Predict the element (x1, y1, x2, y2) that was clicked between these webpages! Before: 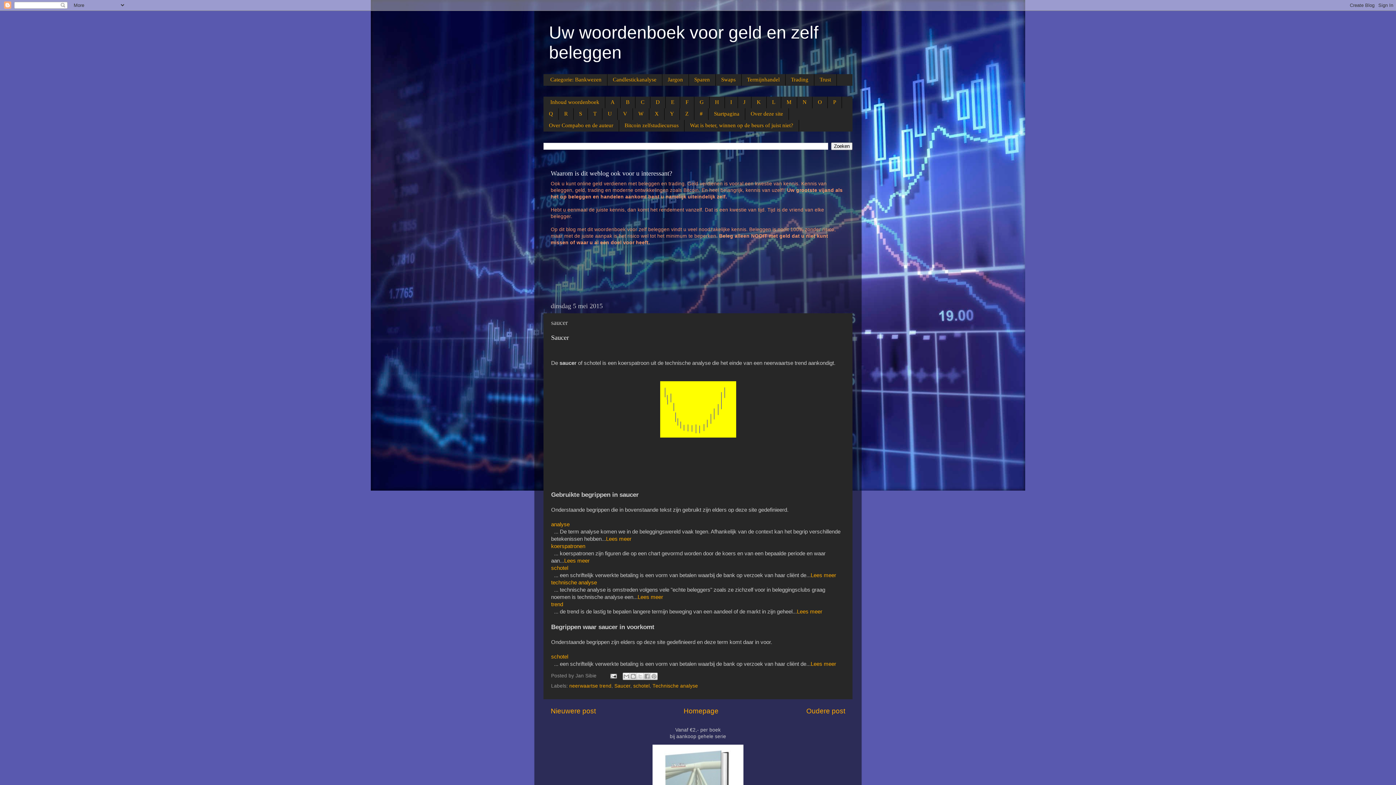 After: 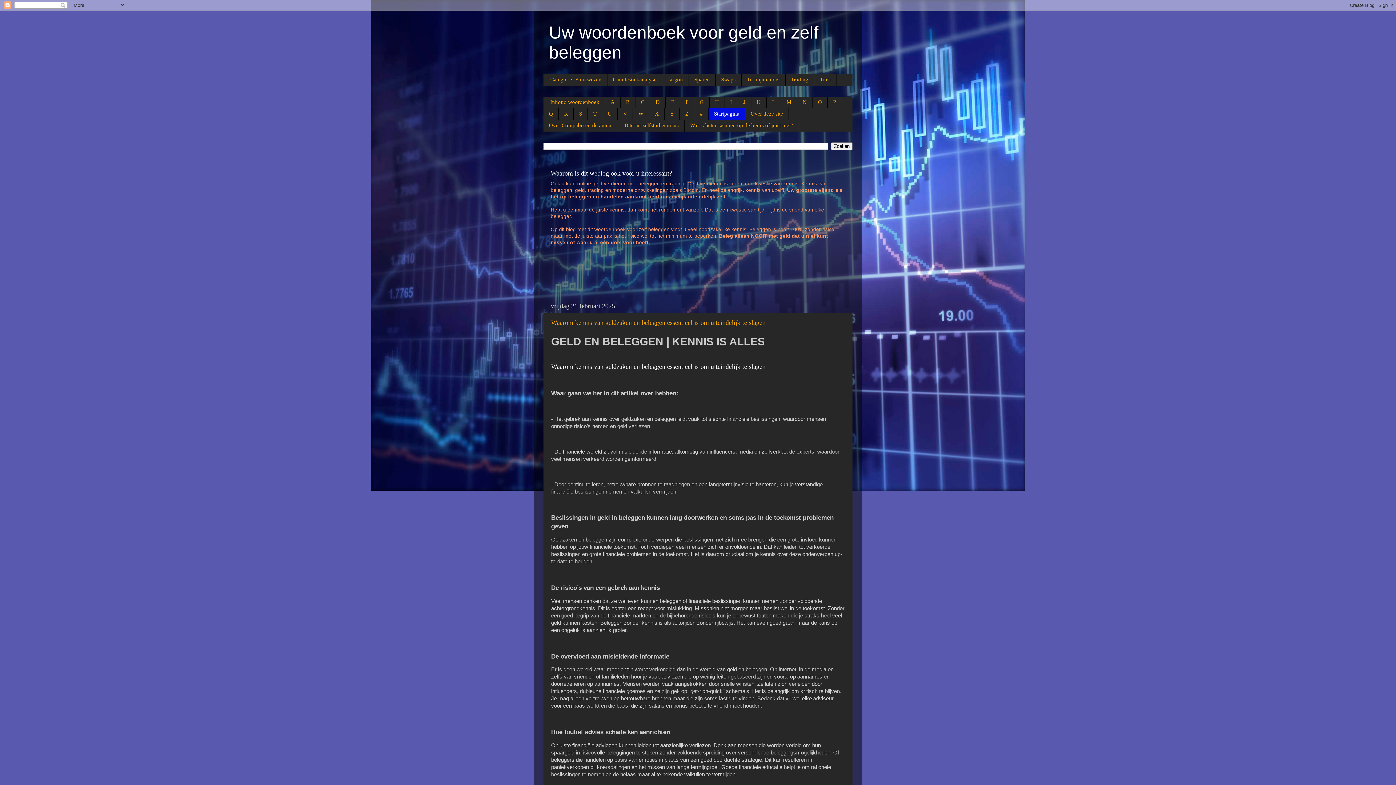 Action: bbox: (683, 707, 718, 715) label: Homepage